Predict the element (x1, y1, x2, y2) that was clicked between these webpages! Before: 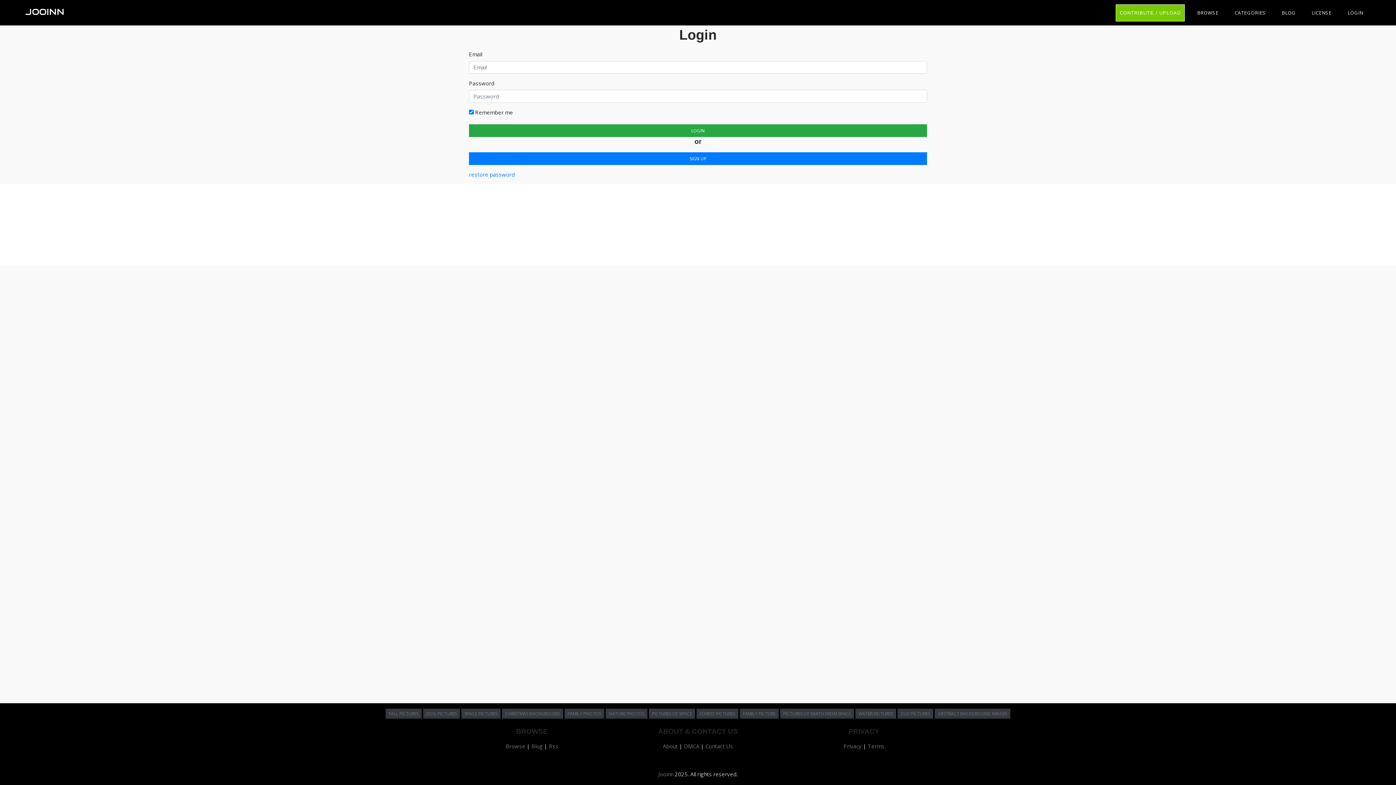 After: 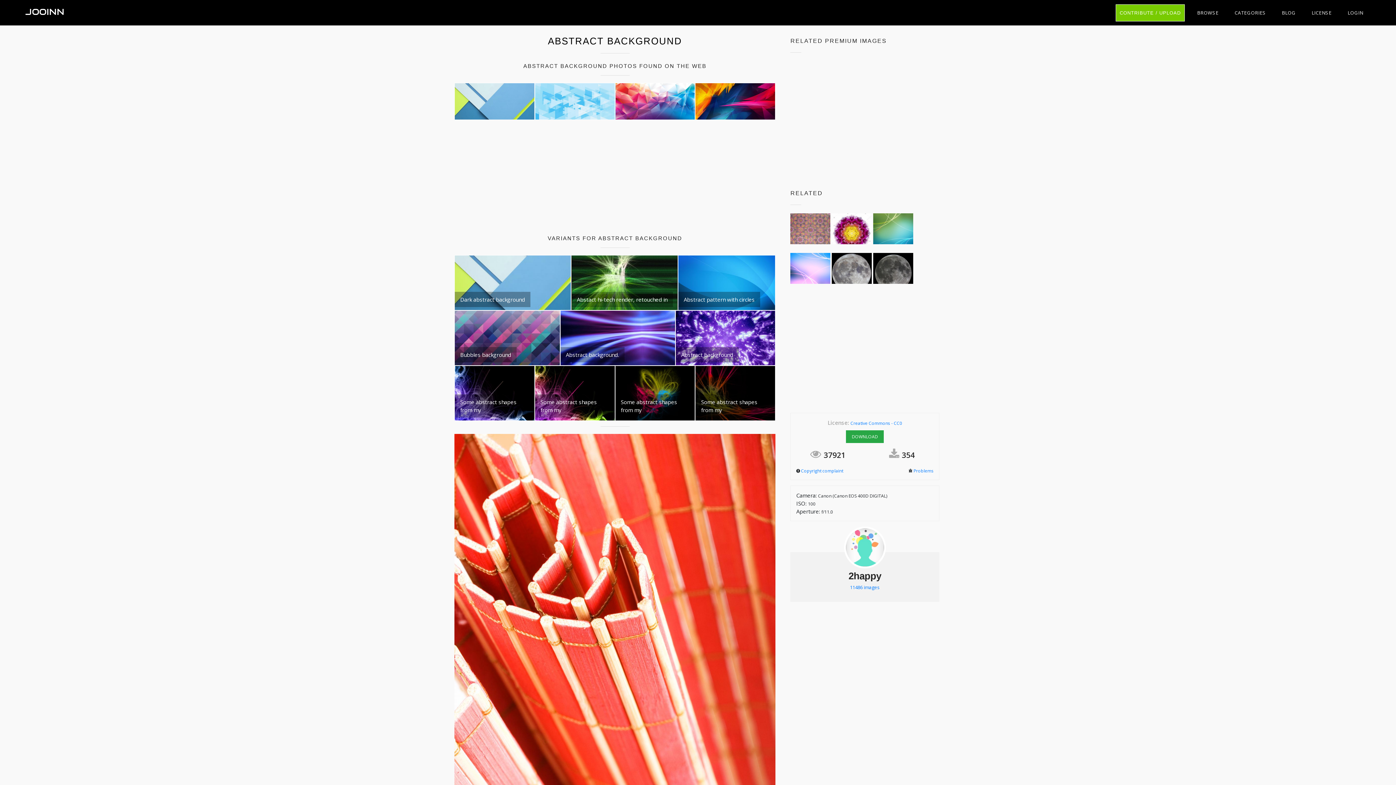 Action: label: ABSTRACT BACKGROUND IMAGES bbox: (934, 709, 1010, 719)